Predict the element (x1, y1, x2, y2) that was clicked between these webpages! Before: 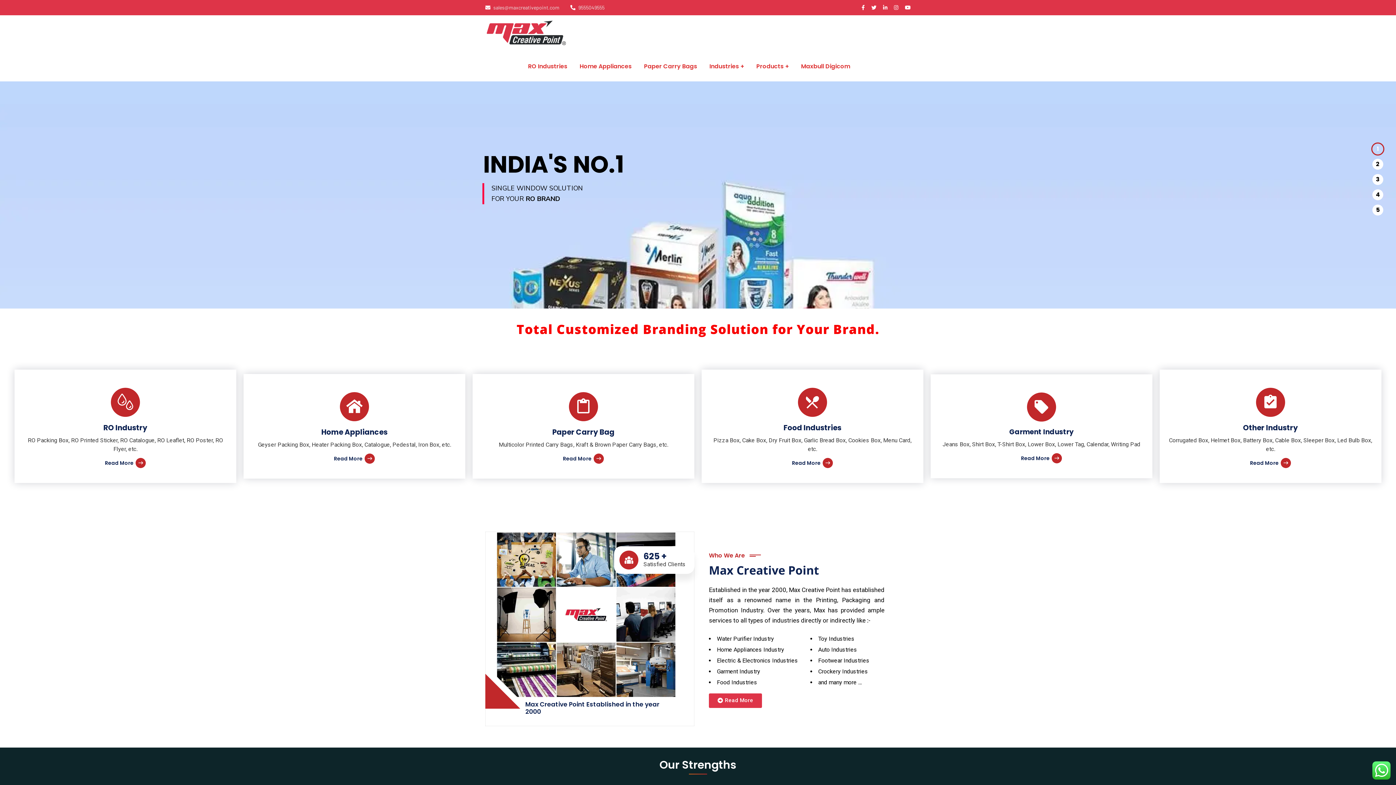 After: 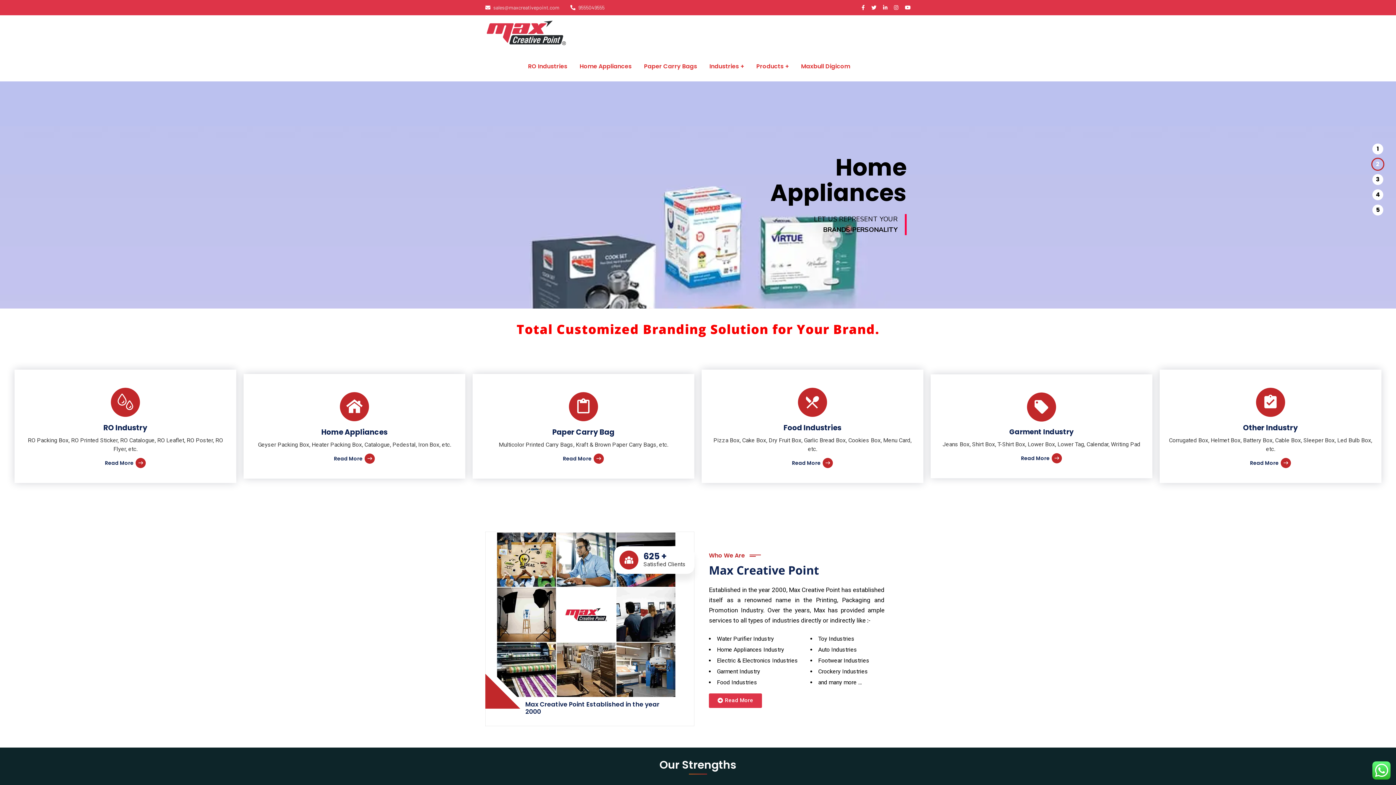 Action: bbox: (861, 4, 865, 10)